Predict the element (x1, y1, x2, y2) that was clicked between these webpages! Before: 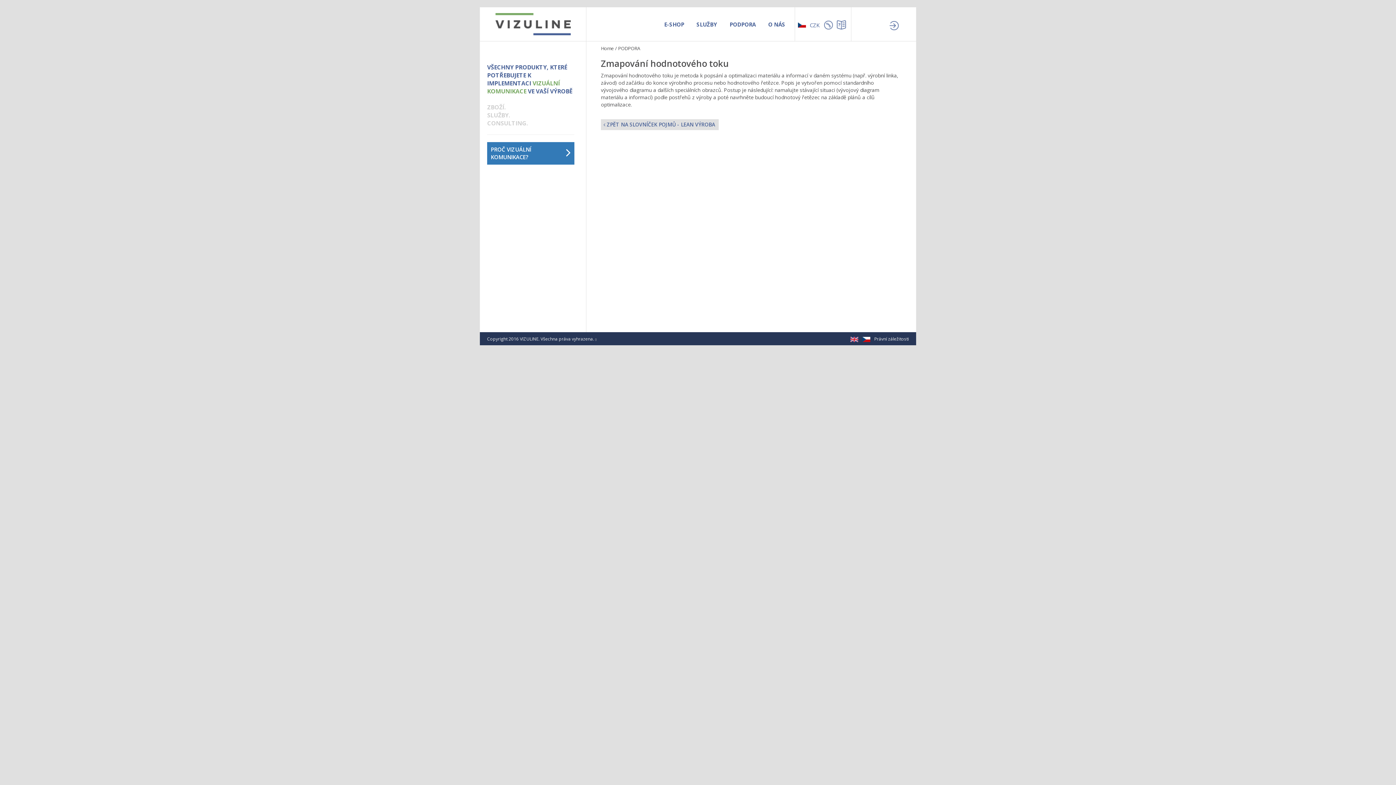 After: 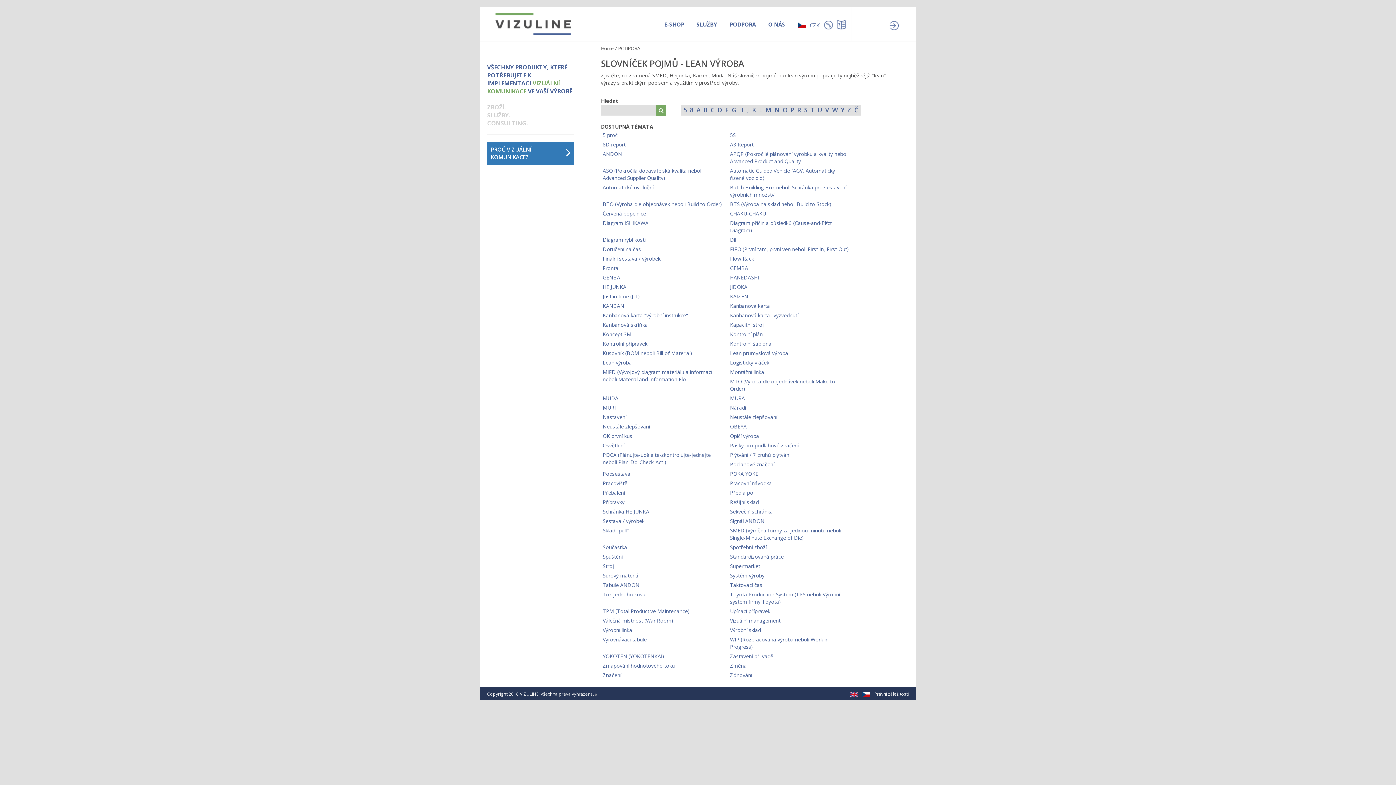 Action: bbox: (836, 20, 846, 28)